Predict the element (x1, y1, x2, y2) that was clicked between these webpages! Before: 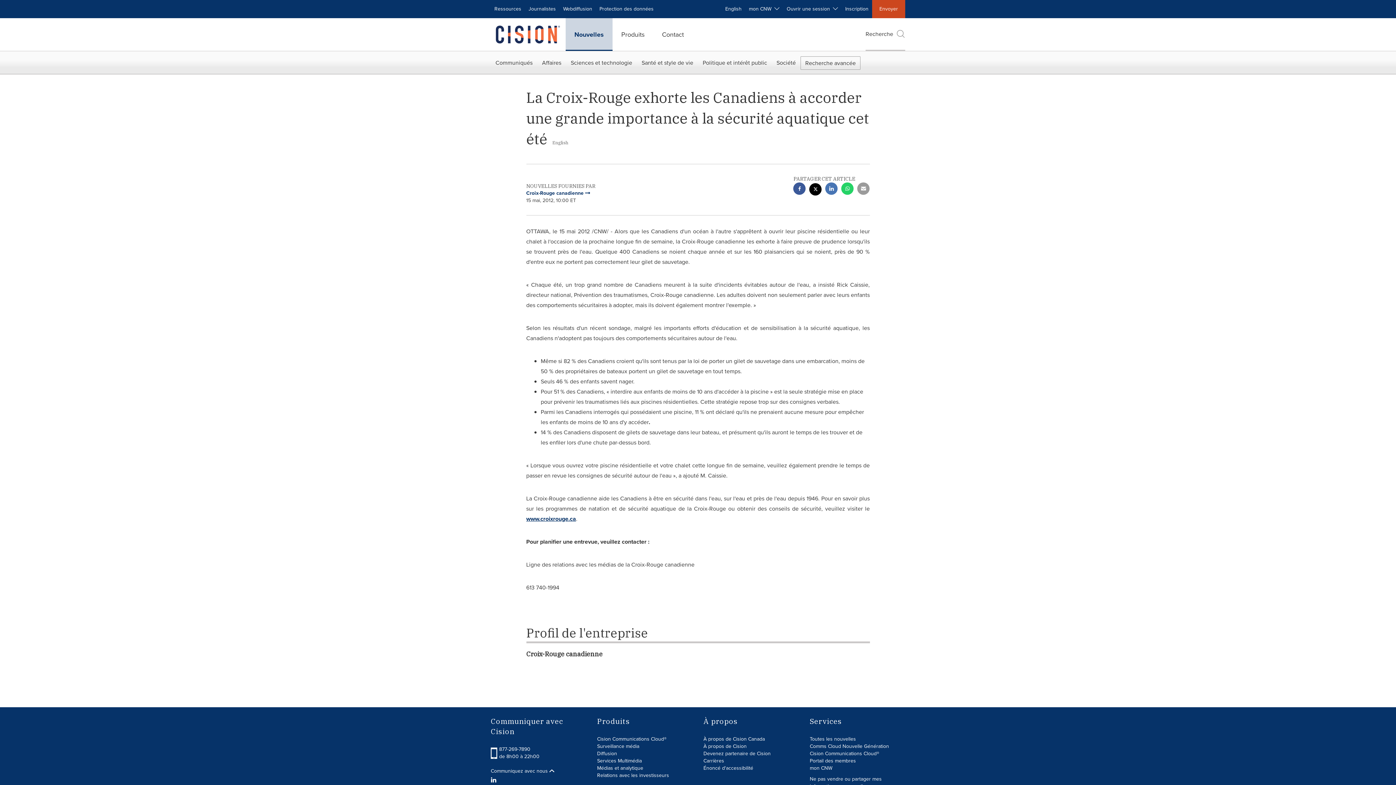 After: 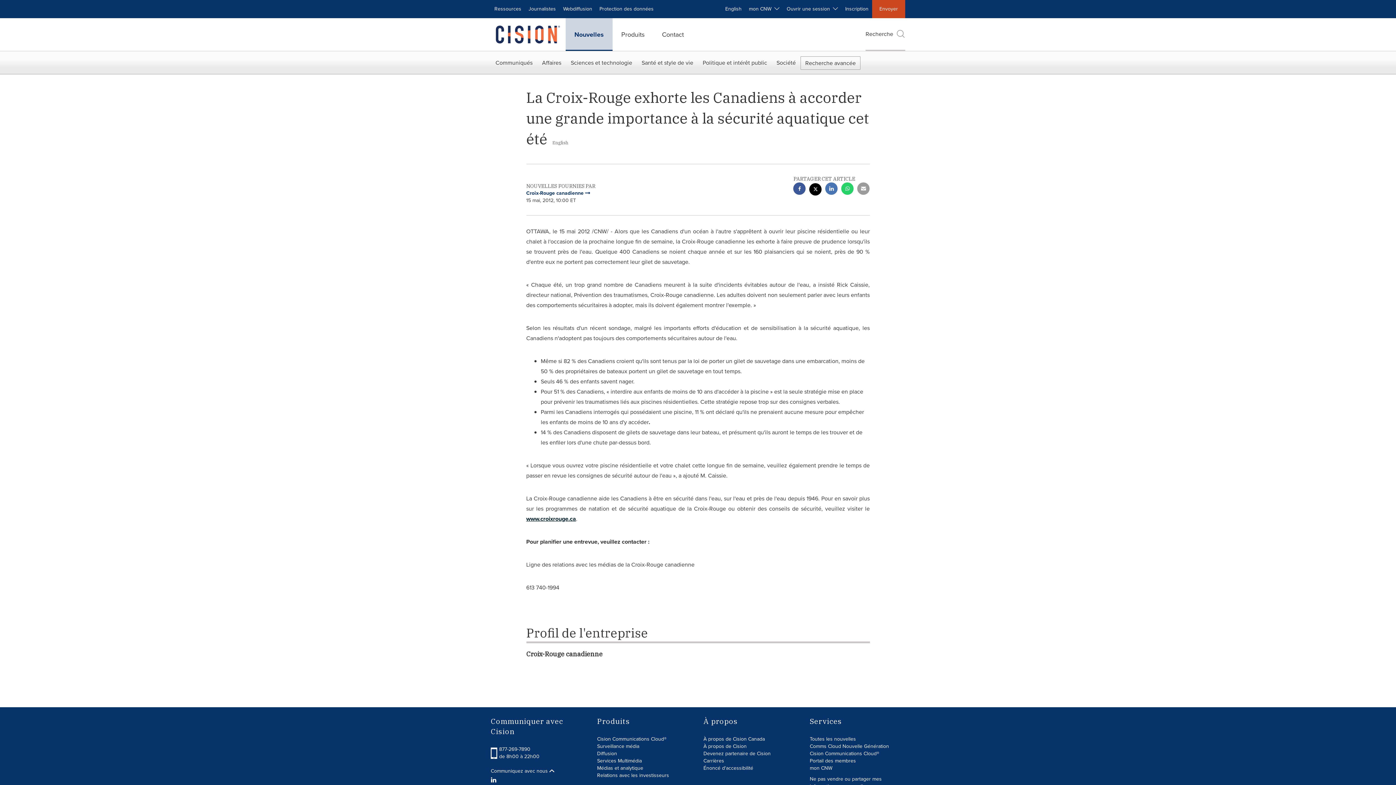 Action: label: www.croixrouge.ca bbox: (526, 514, 576, 523)